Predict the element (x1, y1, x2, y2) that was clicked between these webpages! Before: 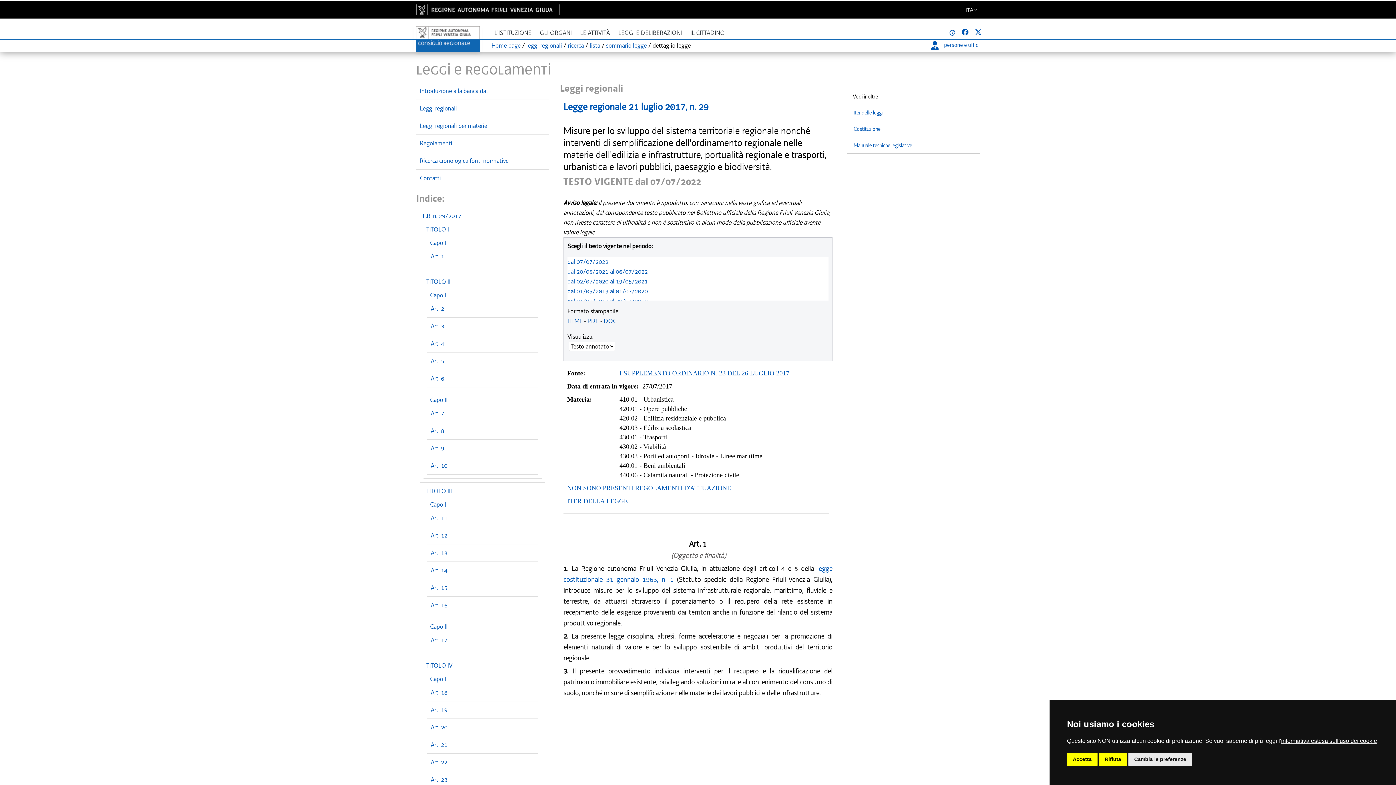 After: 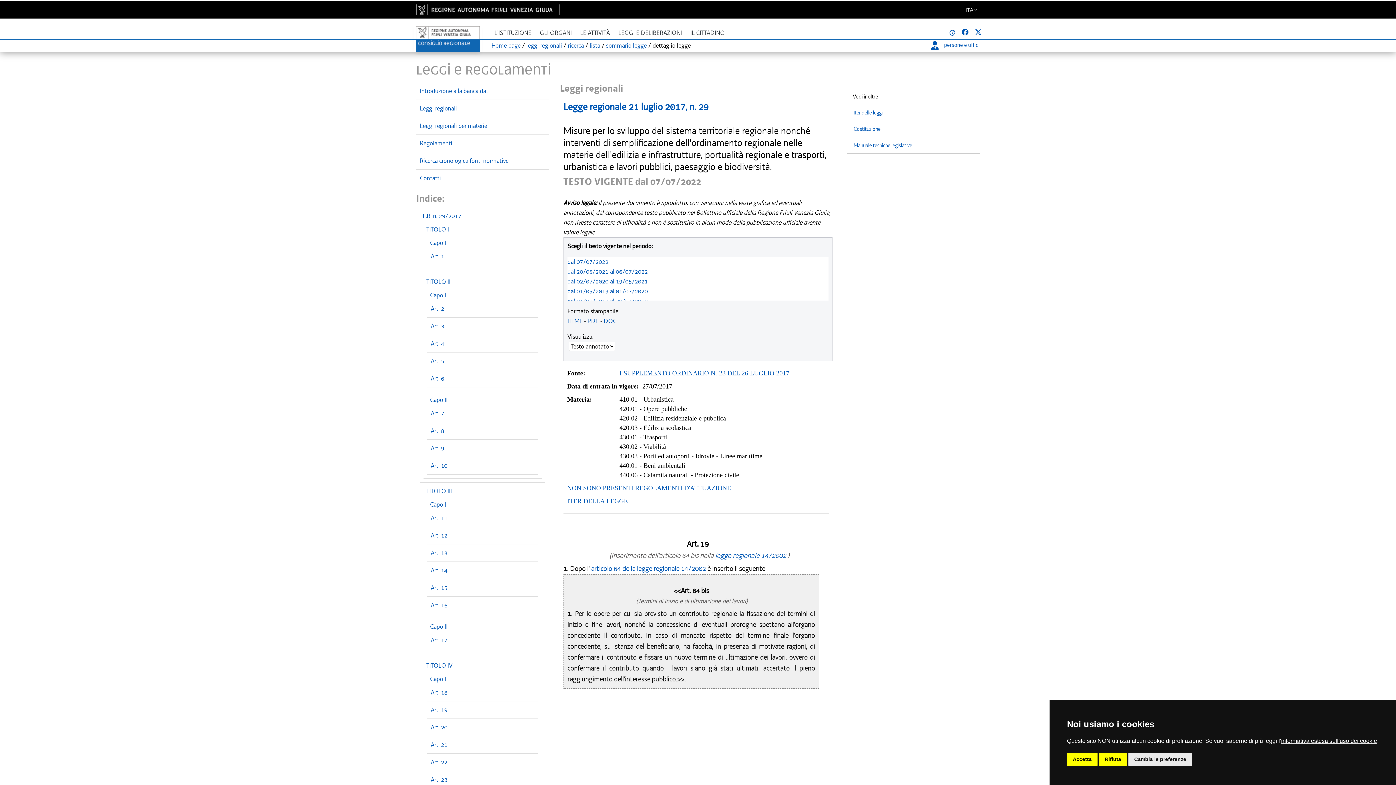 Action: label: Art. 19 bbox: (430, 706, 447, 714)